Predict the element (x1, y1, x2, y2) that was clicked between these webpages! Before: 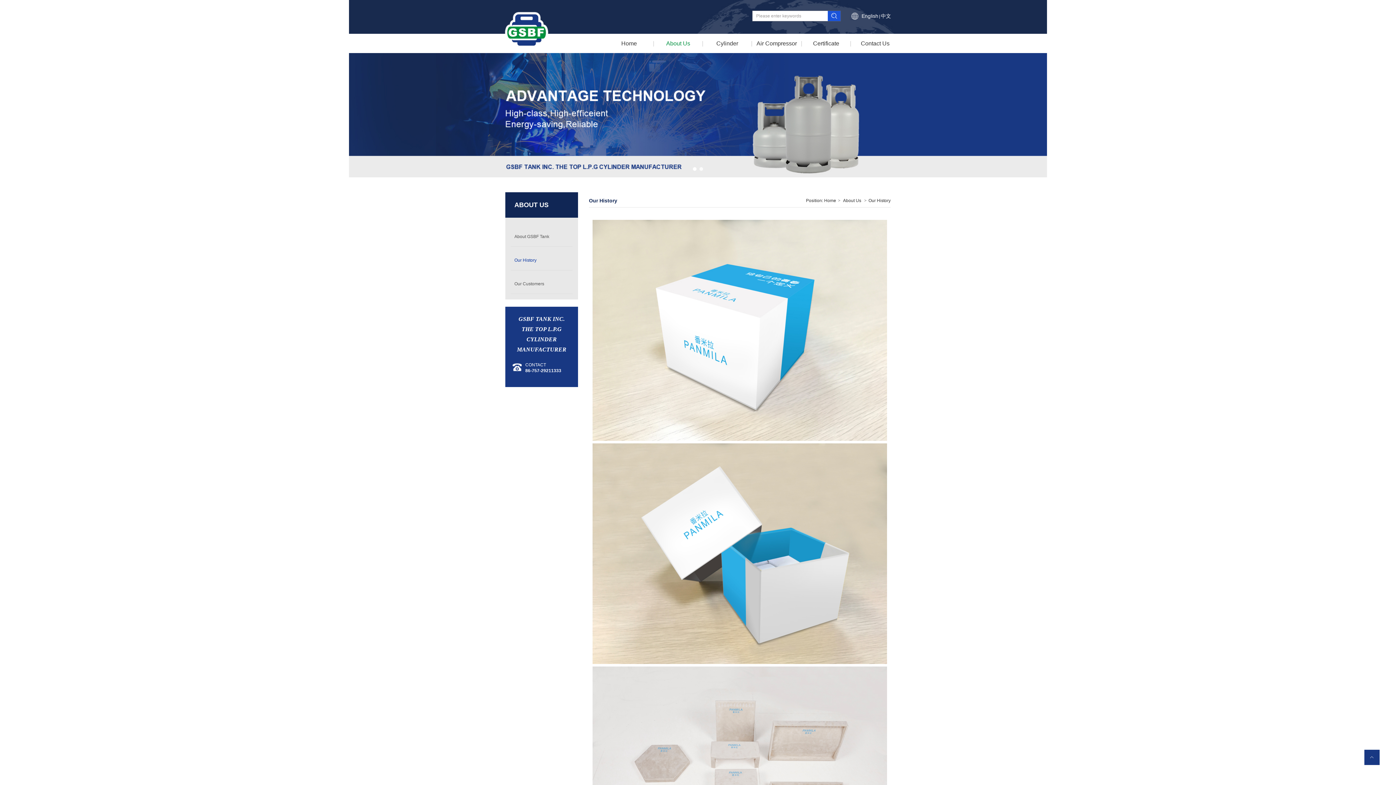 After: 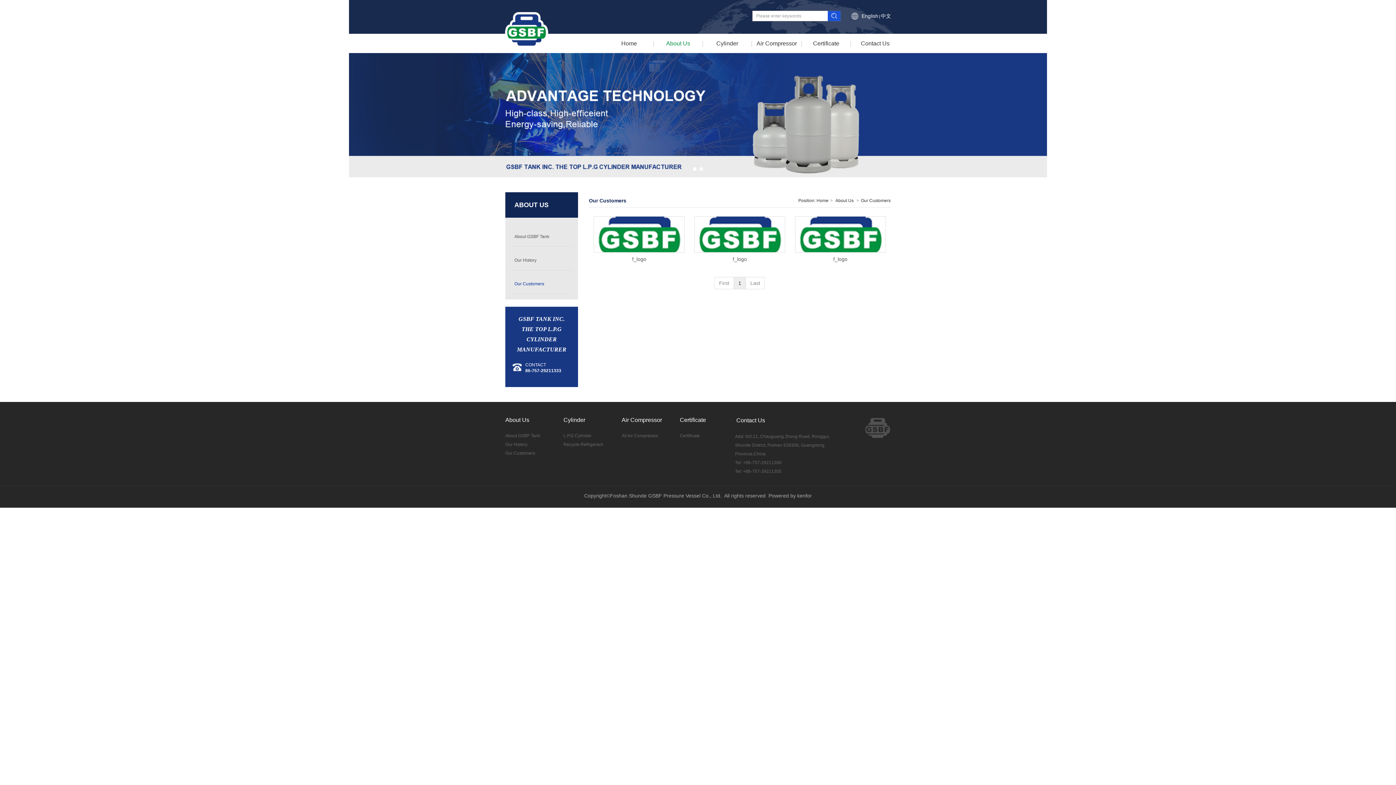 Action: label: Our Customers bbox: (510, 274, 572, 294)